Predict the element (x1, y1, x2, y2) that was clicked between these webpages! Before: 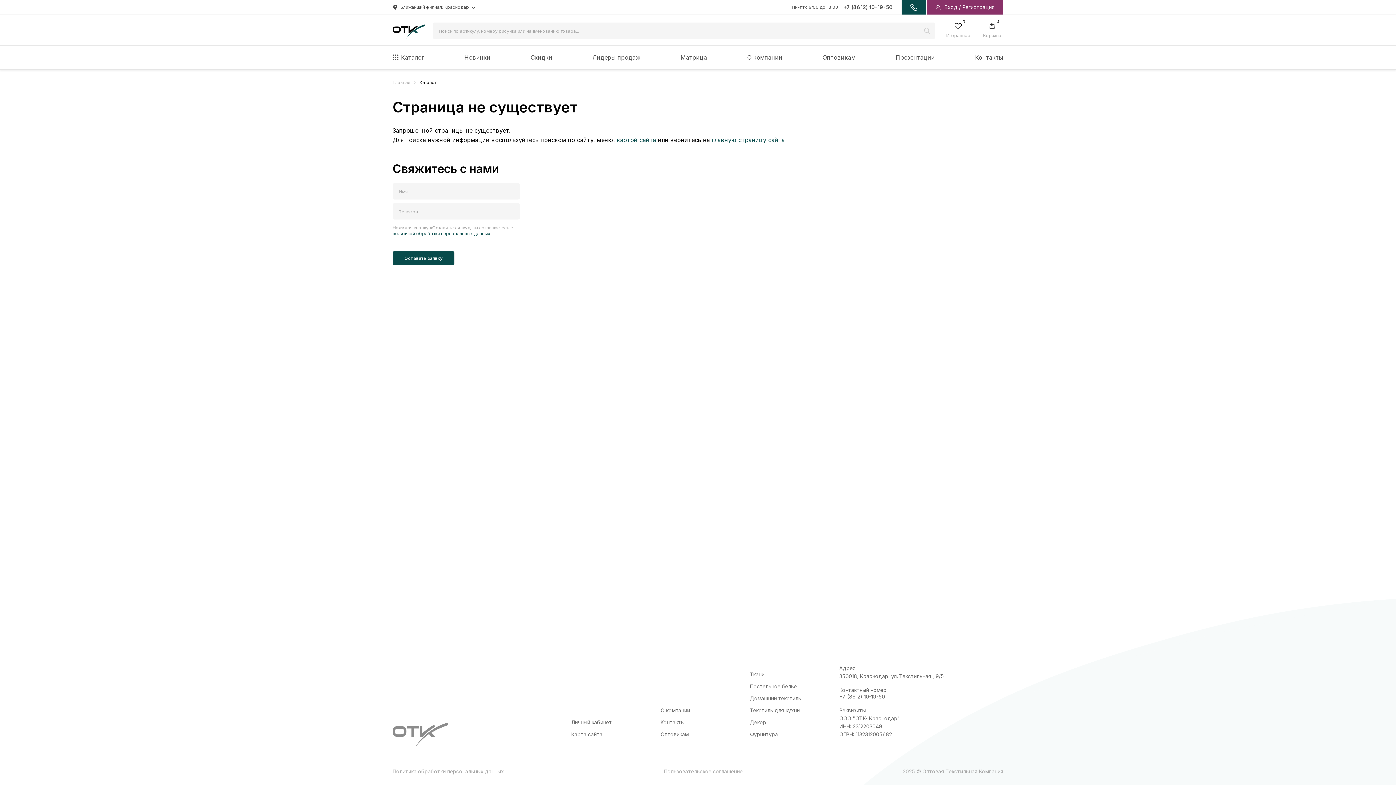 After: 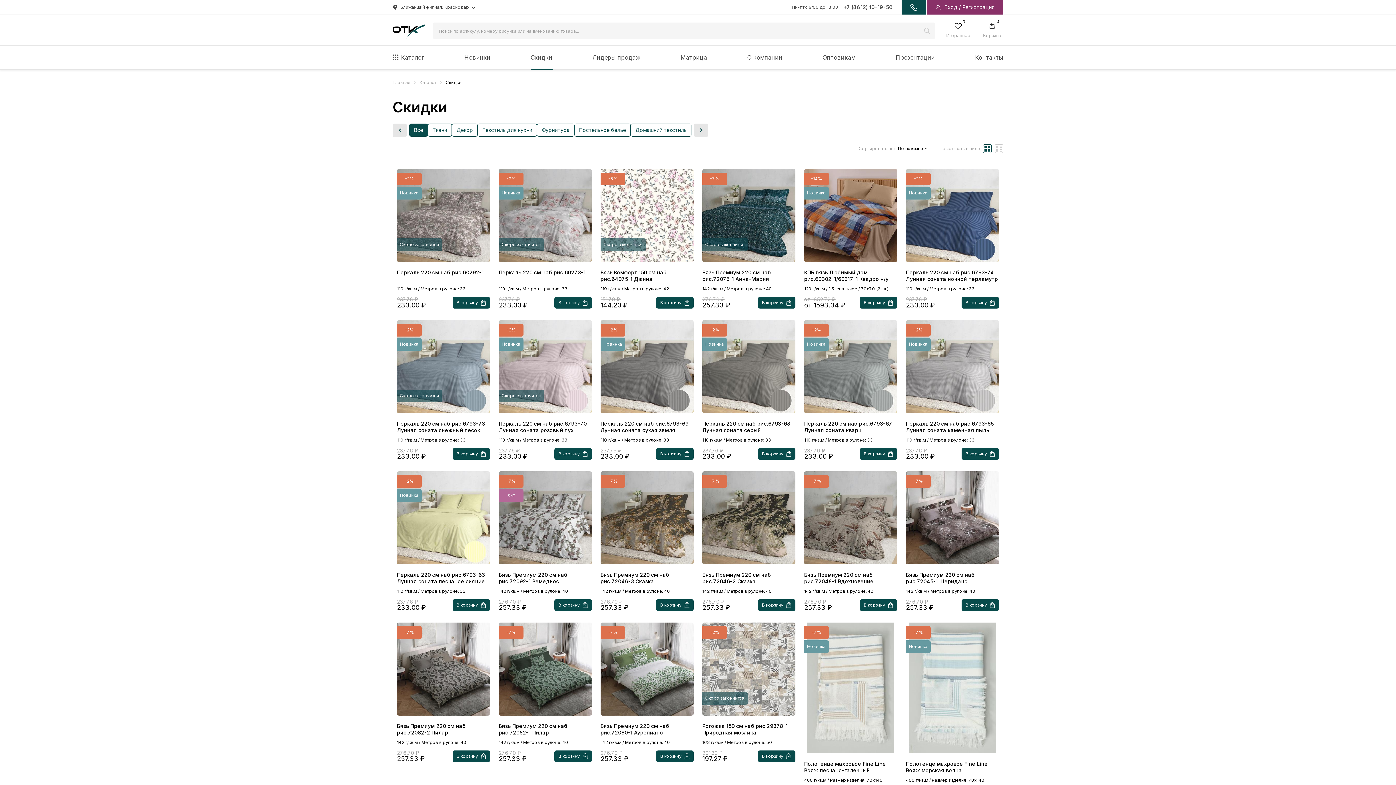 Action: bbox: (530, 53, 552, 61) label: Скидки